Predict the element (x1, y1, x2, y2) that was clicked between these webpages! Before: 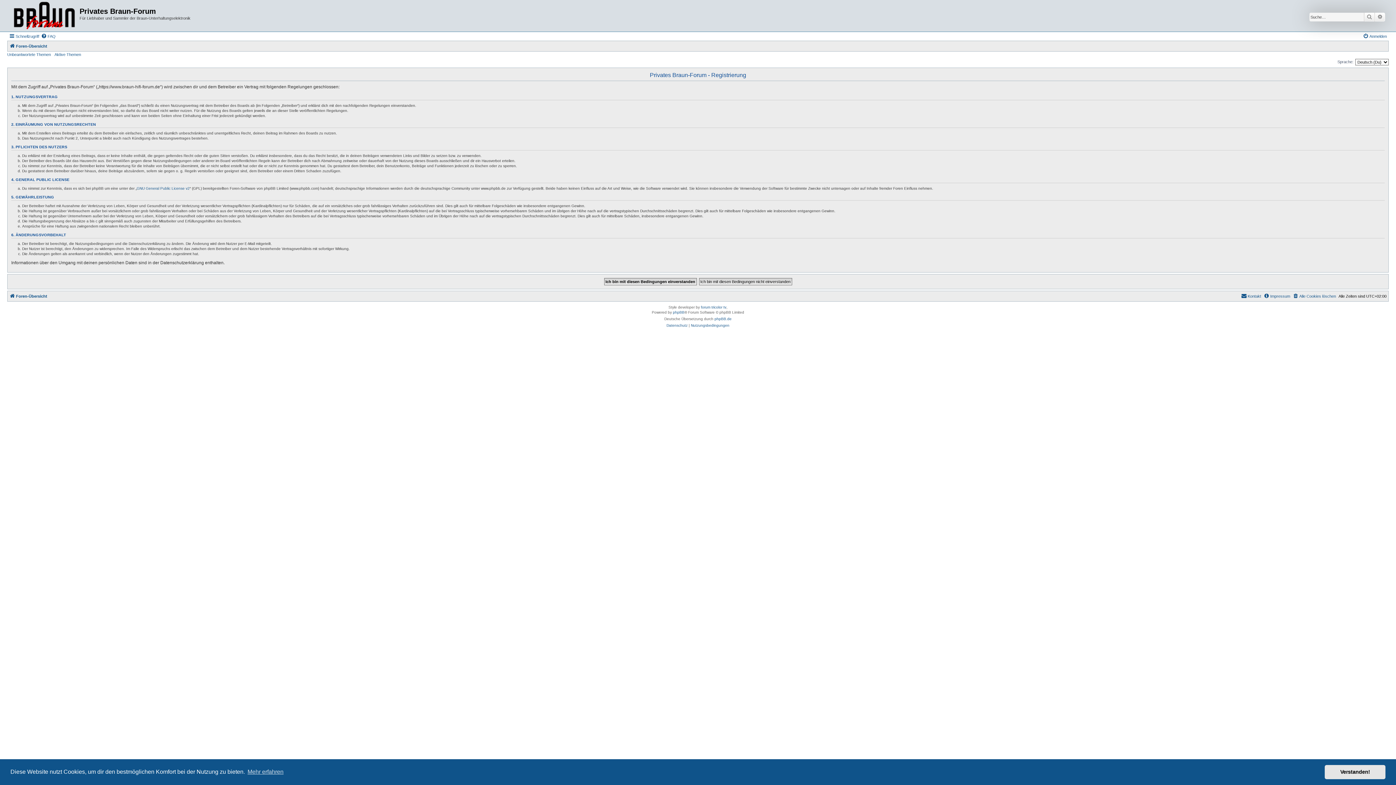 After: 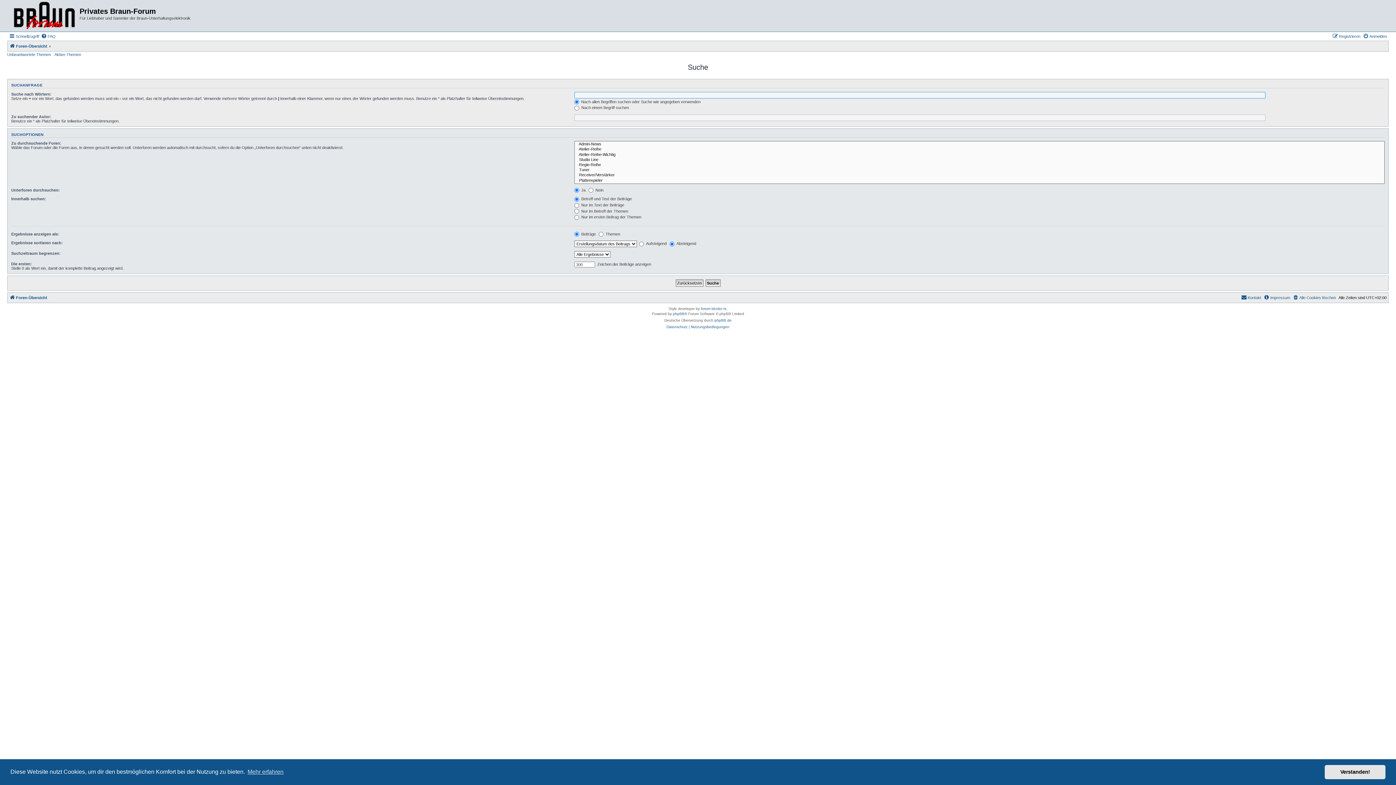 Action: label: Suche bbox: (1364, 12, 1375, 21)